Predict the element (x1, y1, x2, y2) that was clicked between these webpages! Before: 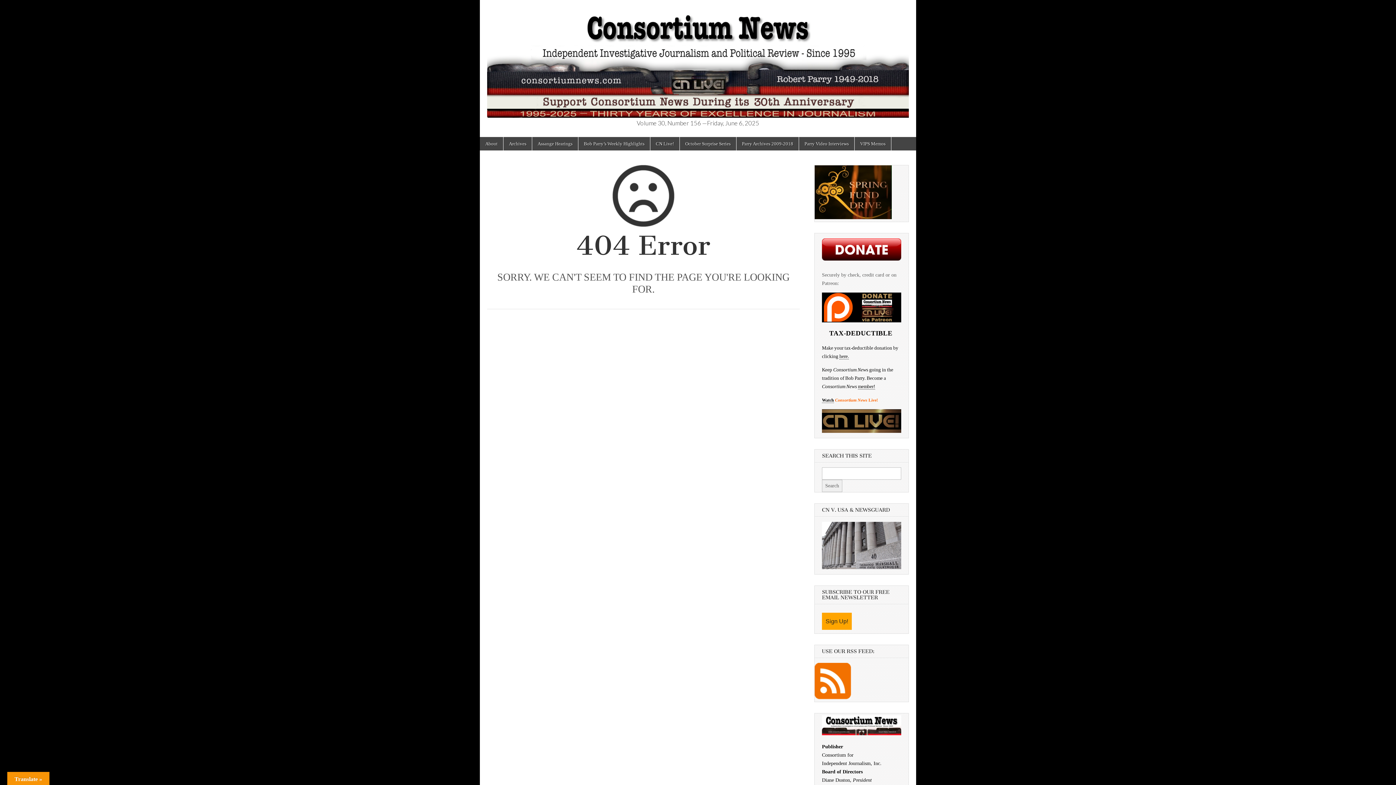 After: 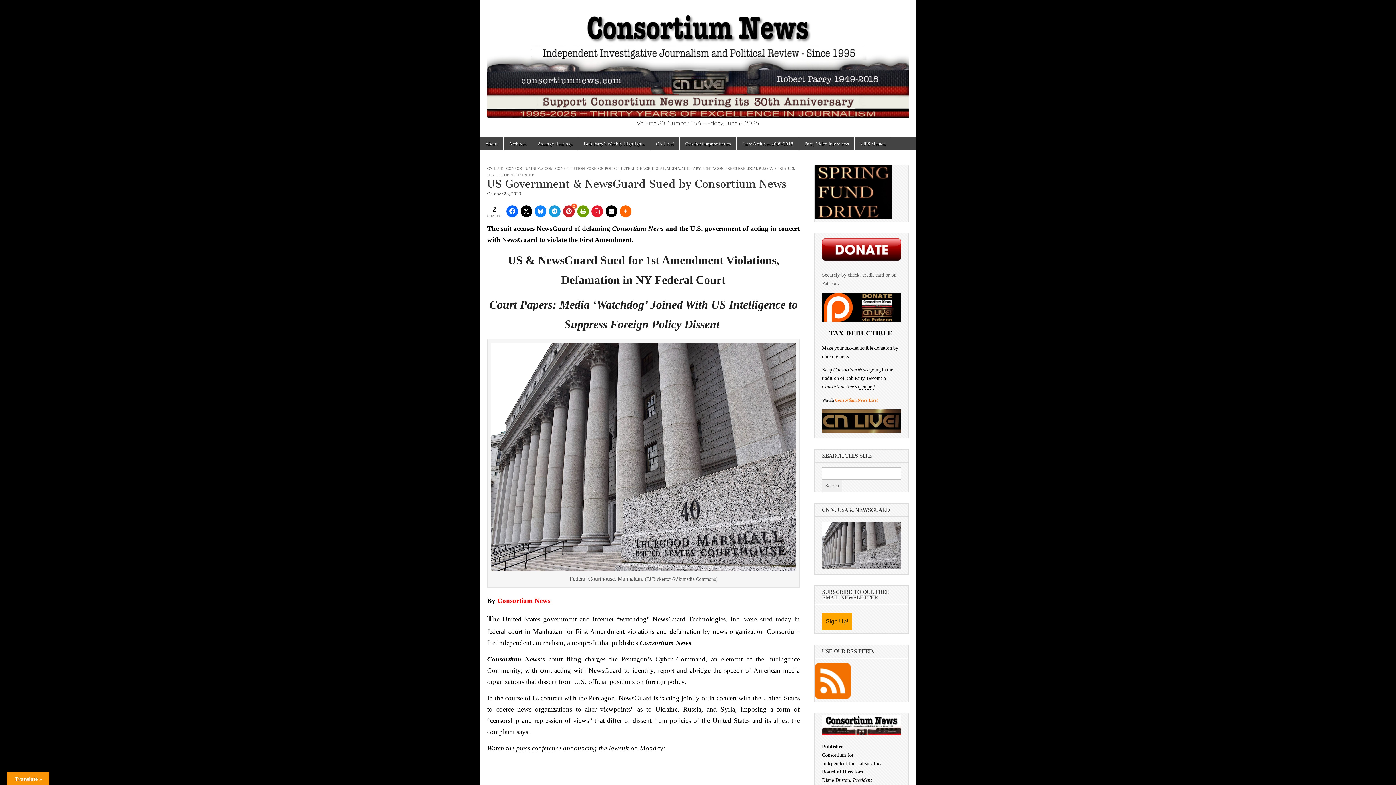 Action: bbox: (822, 522, 901, 569)